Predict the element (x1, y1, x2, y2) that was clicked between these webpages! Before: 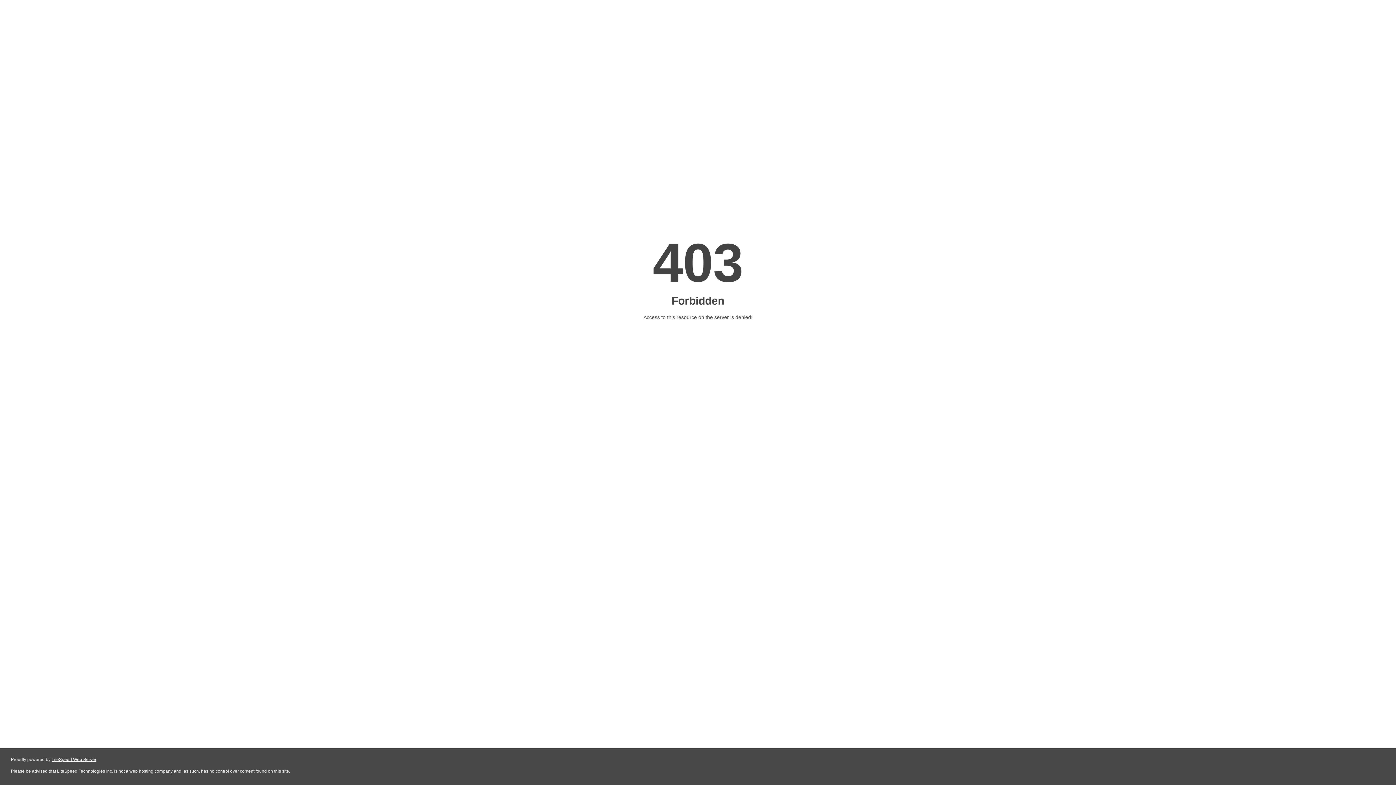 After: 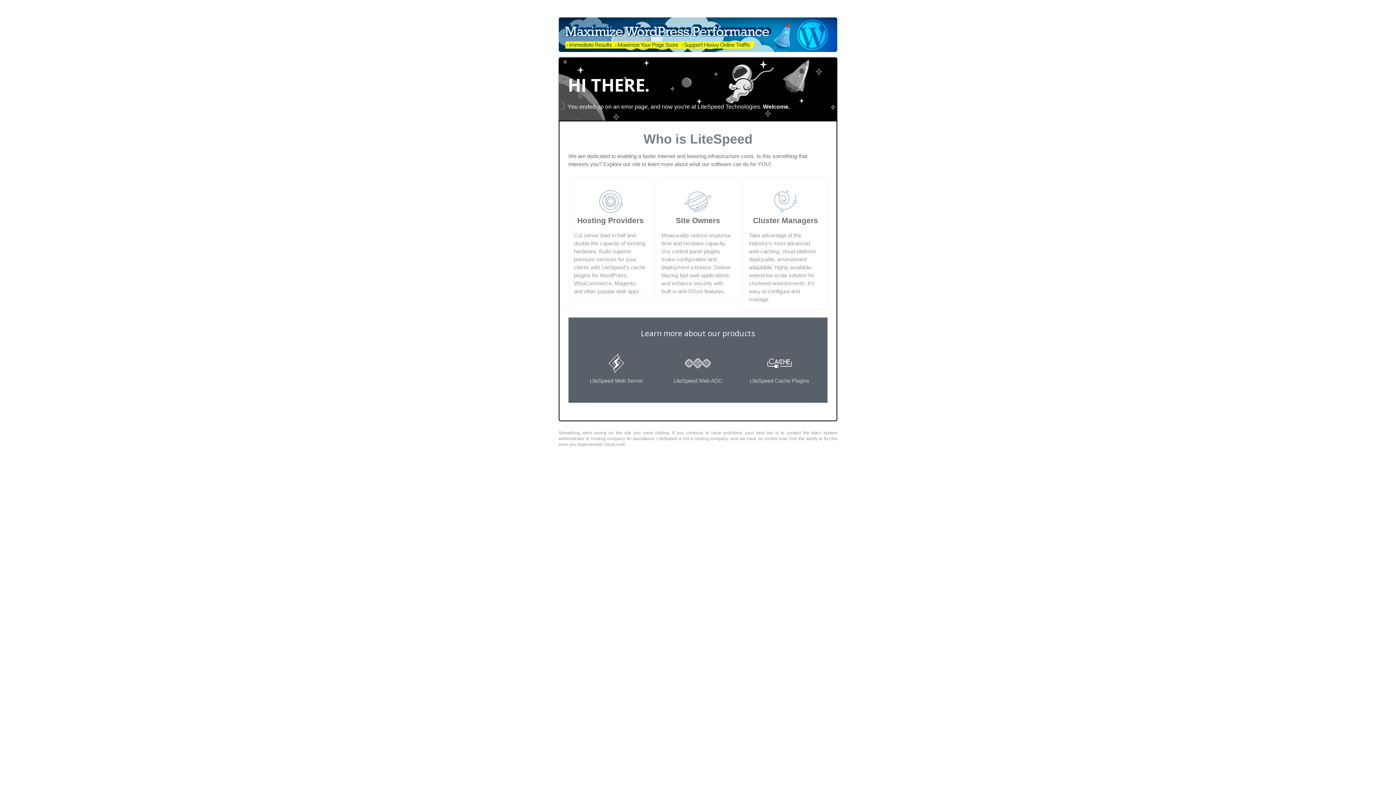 Action: bbox: (51, 757, 96, 762) label: LiteSpeed Web Server